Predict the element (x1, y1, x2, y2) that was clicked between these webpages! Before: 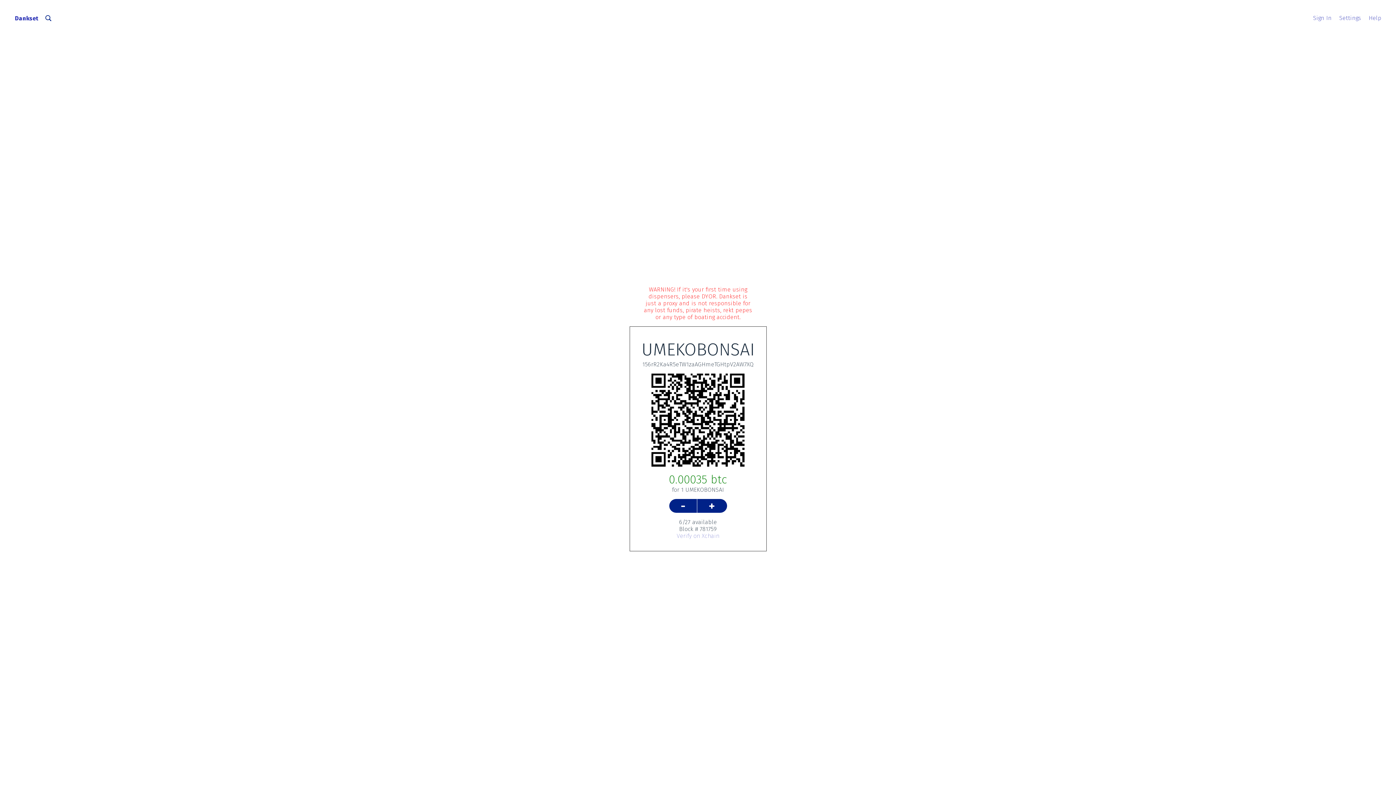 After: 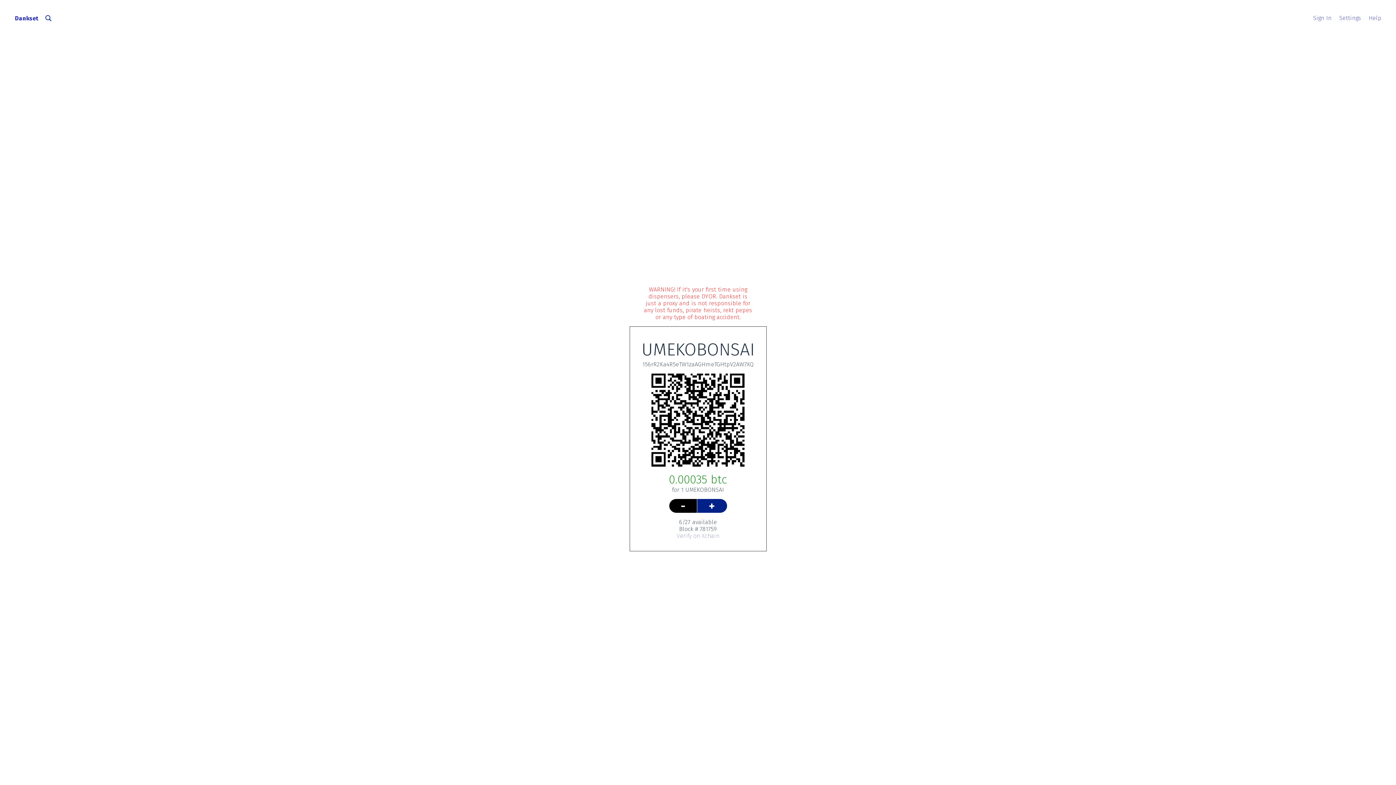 Action: bbox: (669, 499, 697, 513) label: -